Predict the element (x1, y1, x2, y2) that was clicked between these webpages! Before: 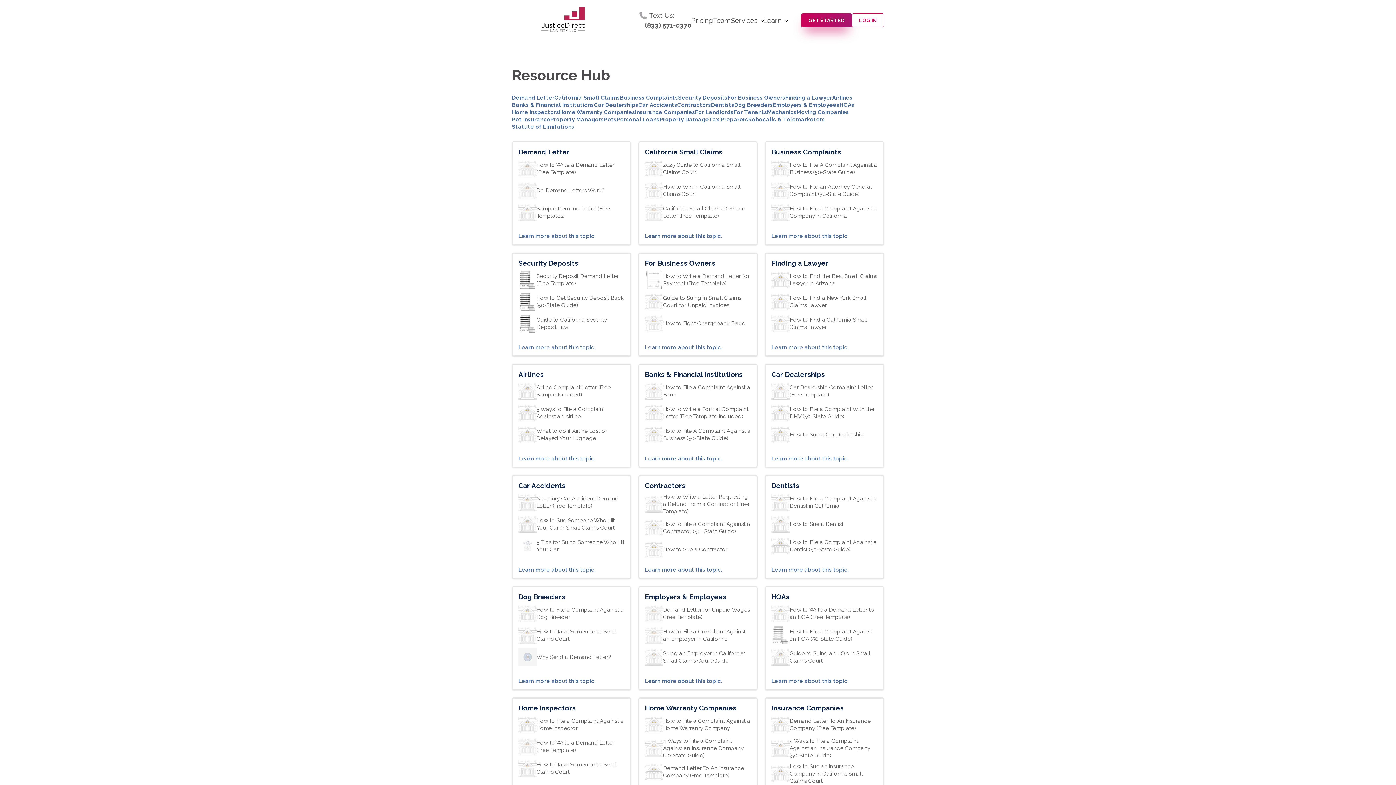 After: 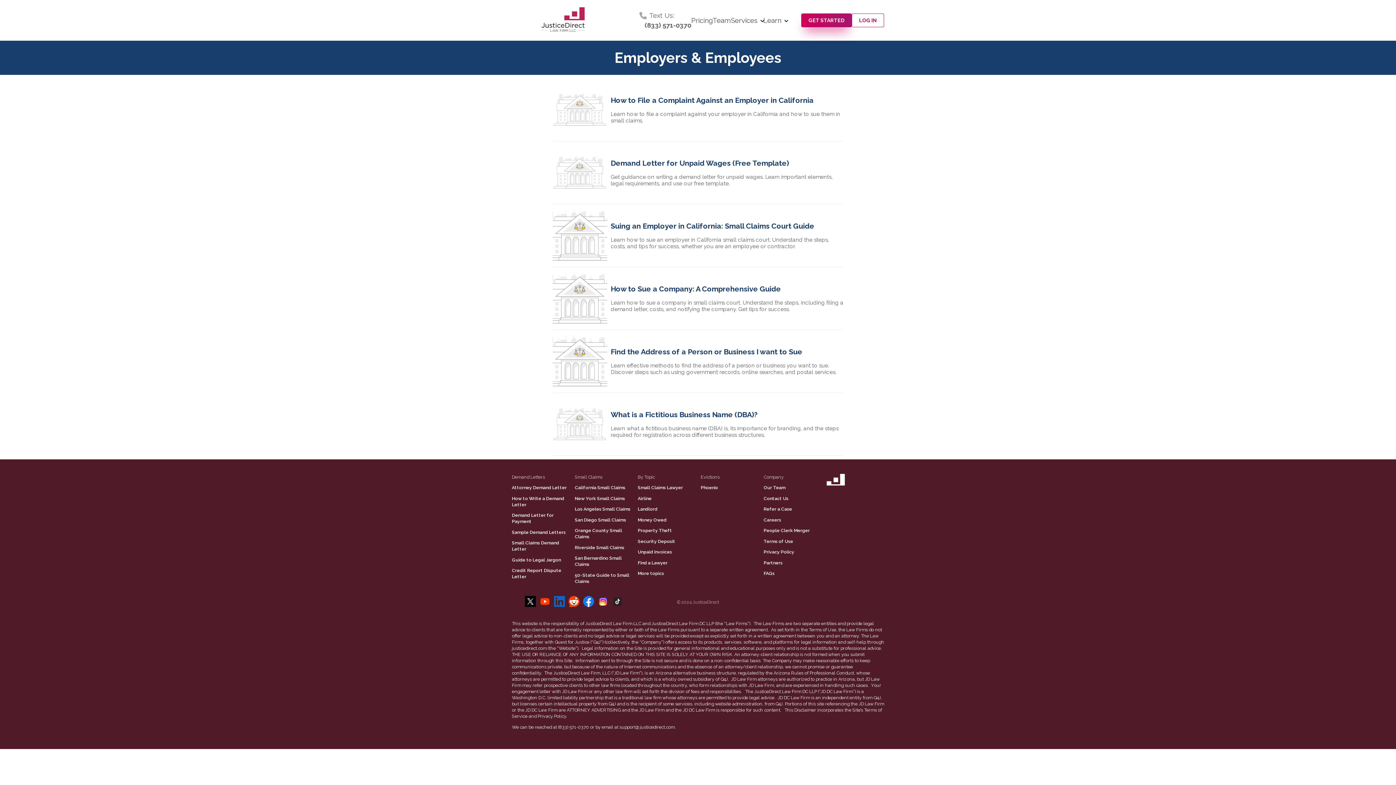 Action: bbox: (773, 101, 839, 108) label: Employers & Employees